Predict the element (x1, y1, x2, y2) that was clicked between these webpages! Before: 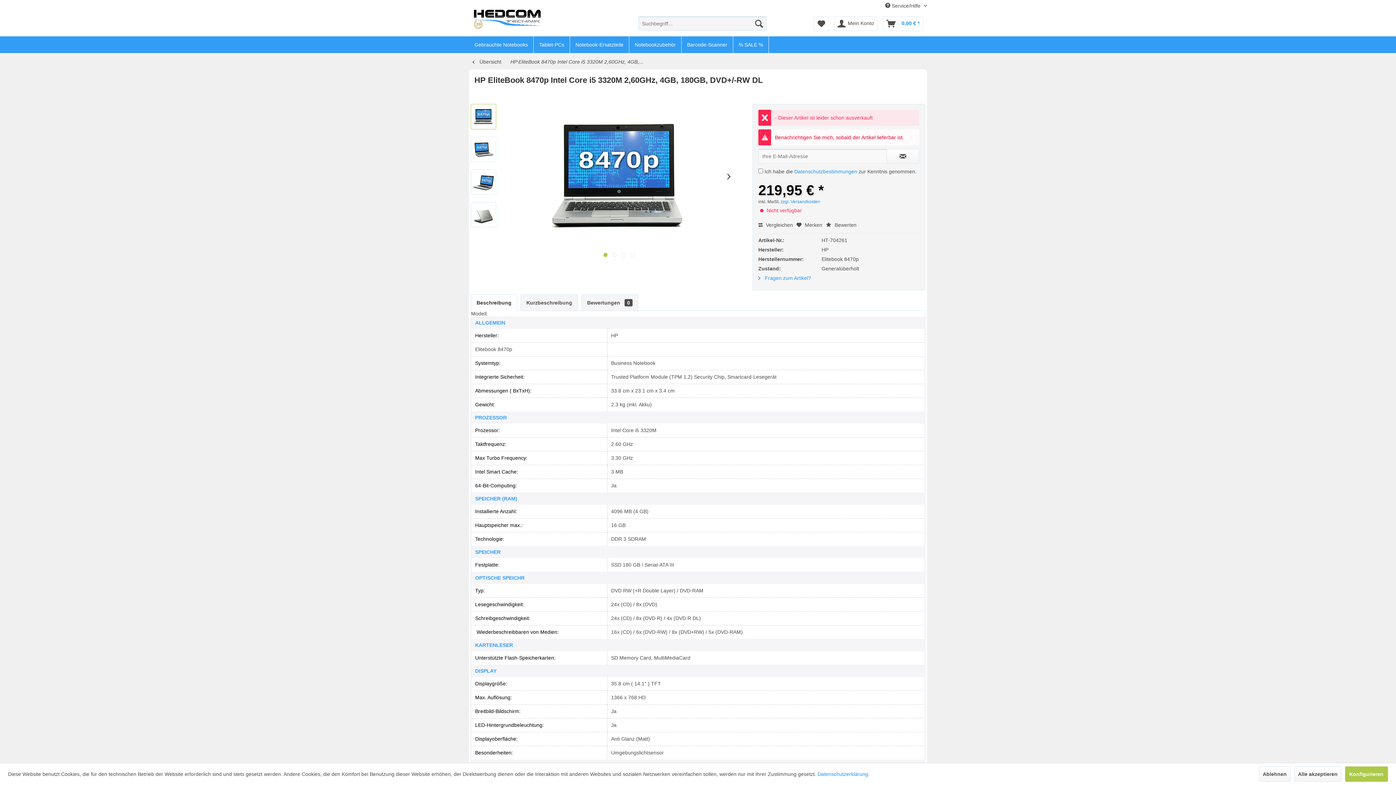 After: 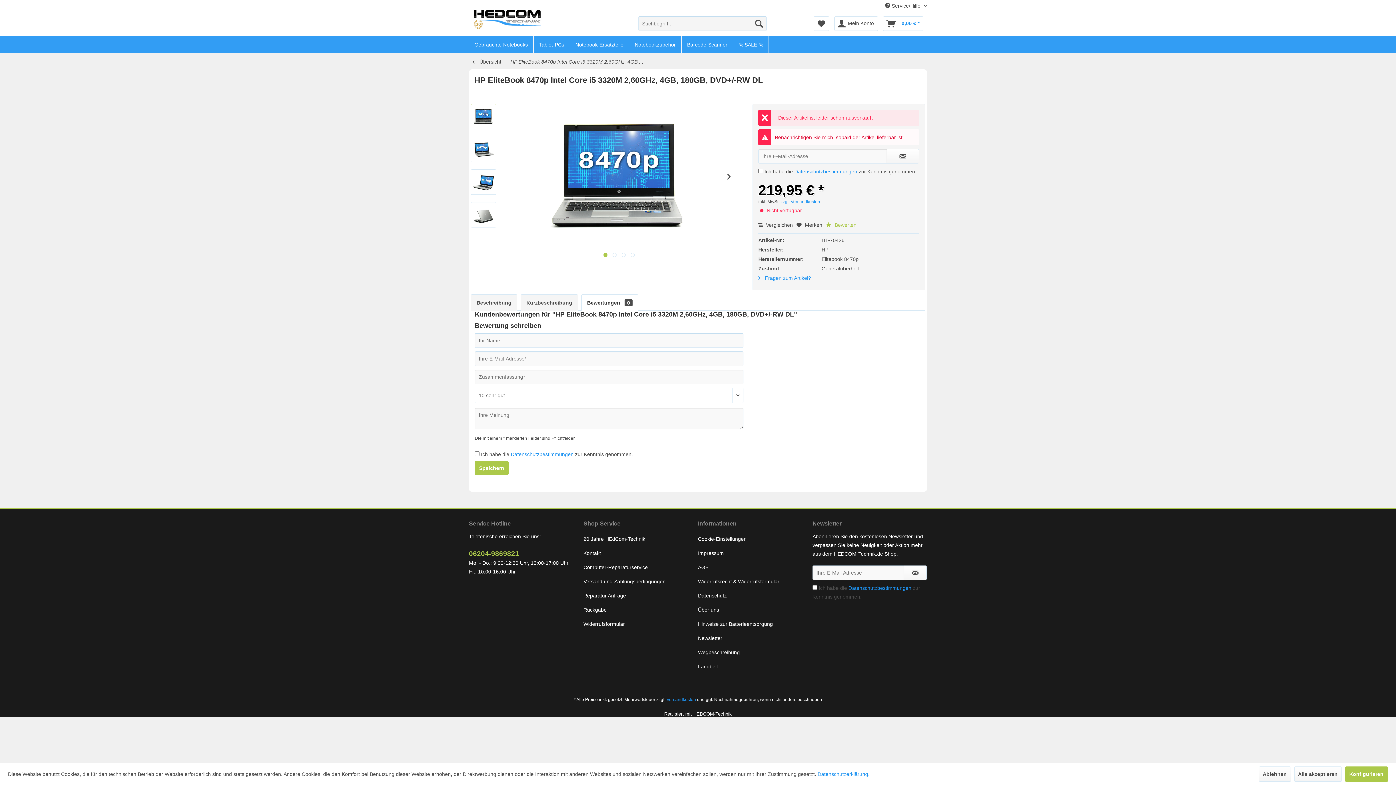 Action: label:  Bewerten bbox: (826, 222, 856, 228)